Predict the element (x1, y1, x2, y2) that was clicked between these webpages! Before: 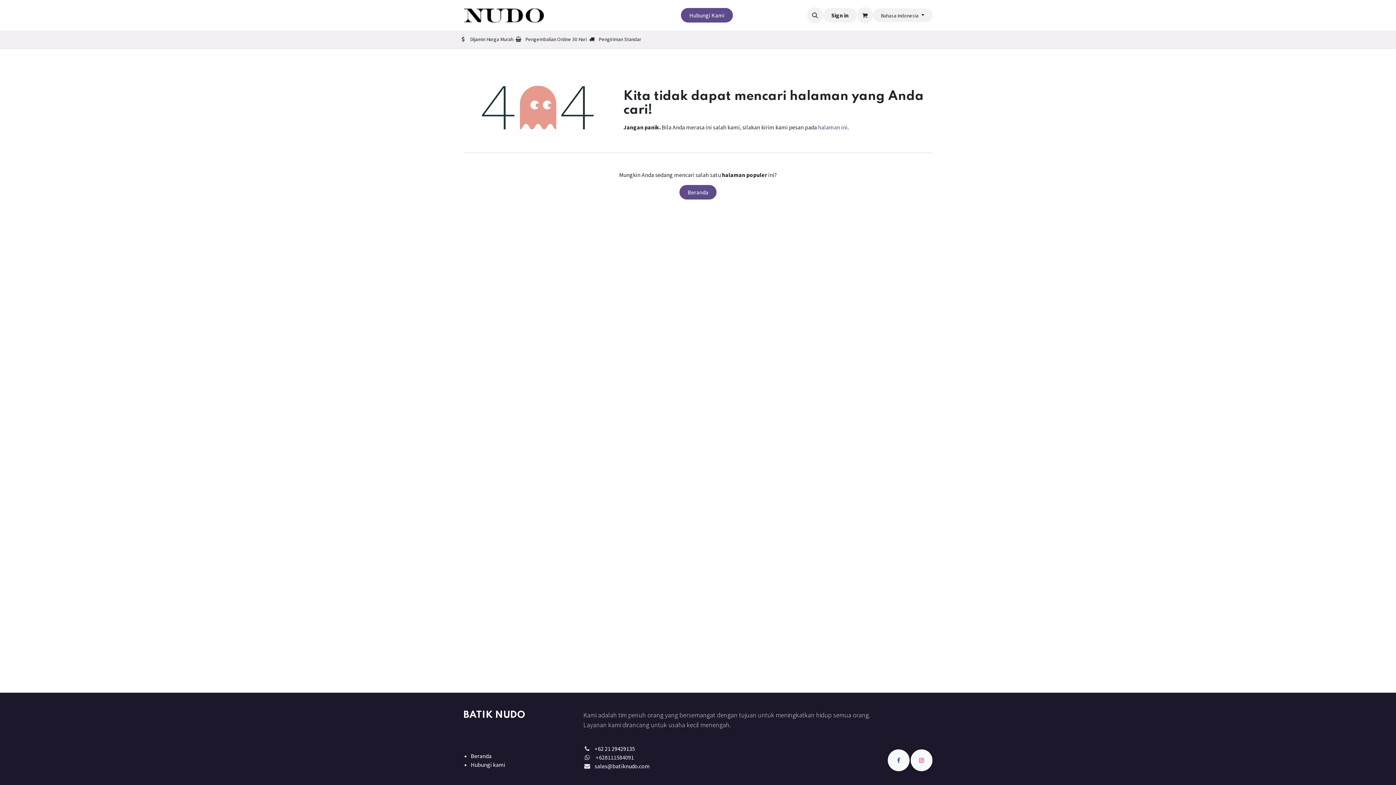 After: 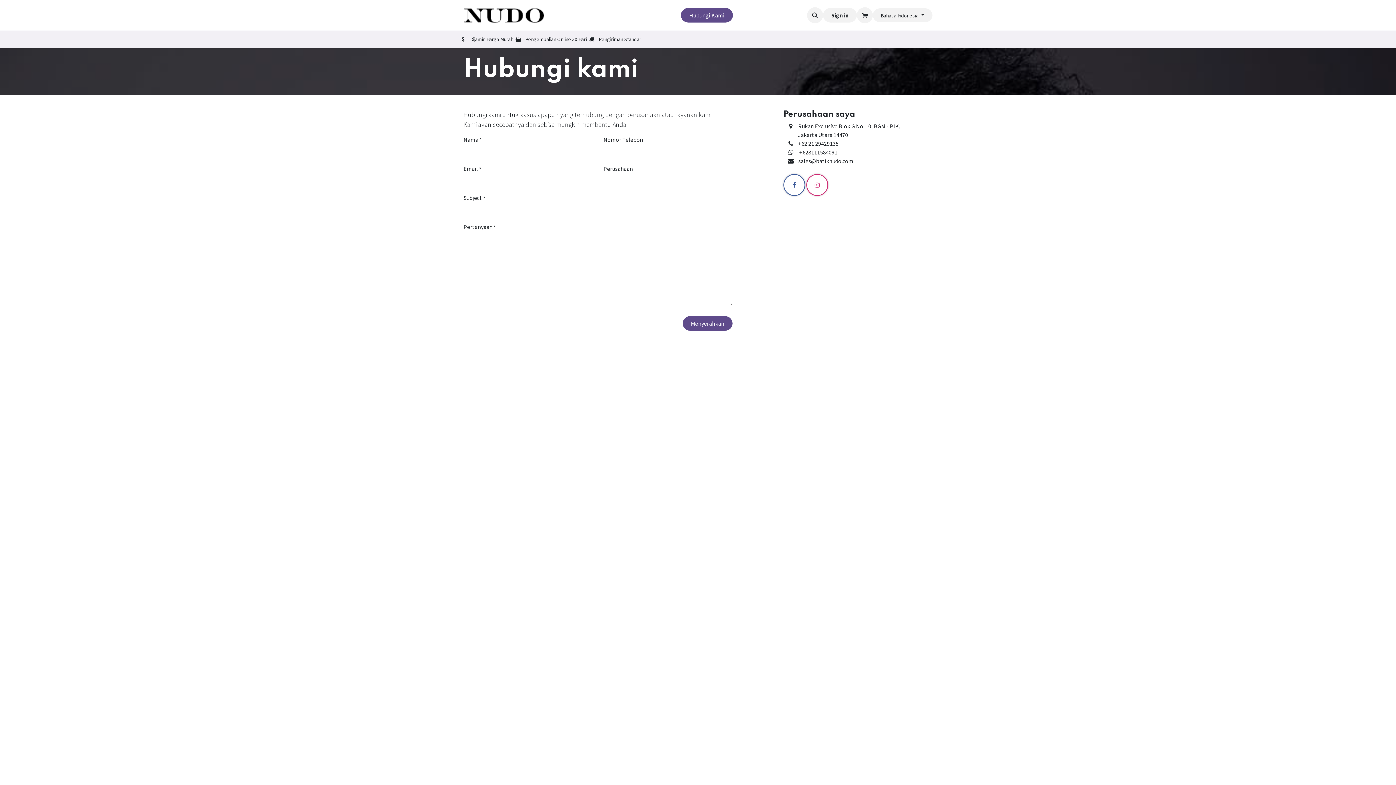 Action: label: Hubungi Kami bbox: (681, 7, 732, 22)